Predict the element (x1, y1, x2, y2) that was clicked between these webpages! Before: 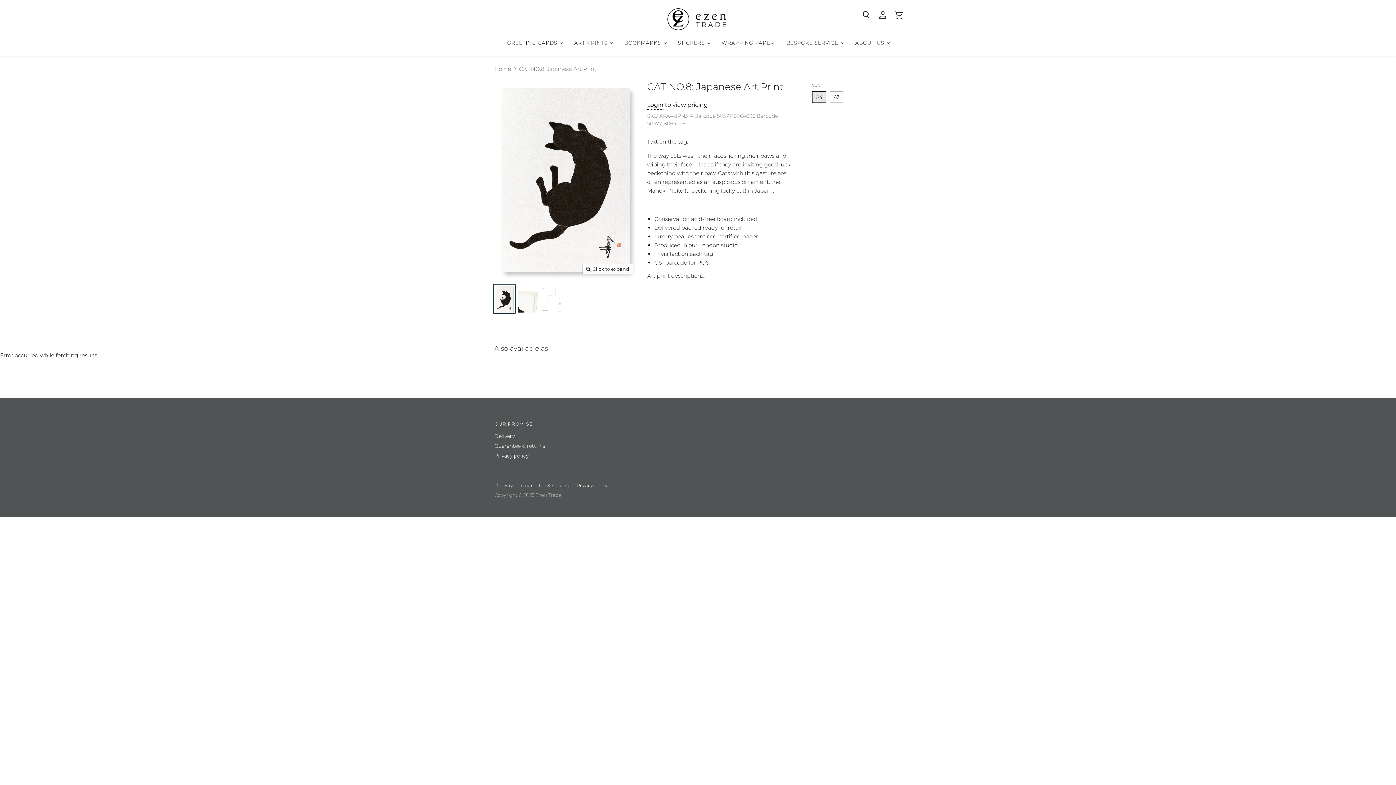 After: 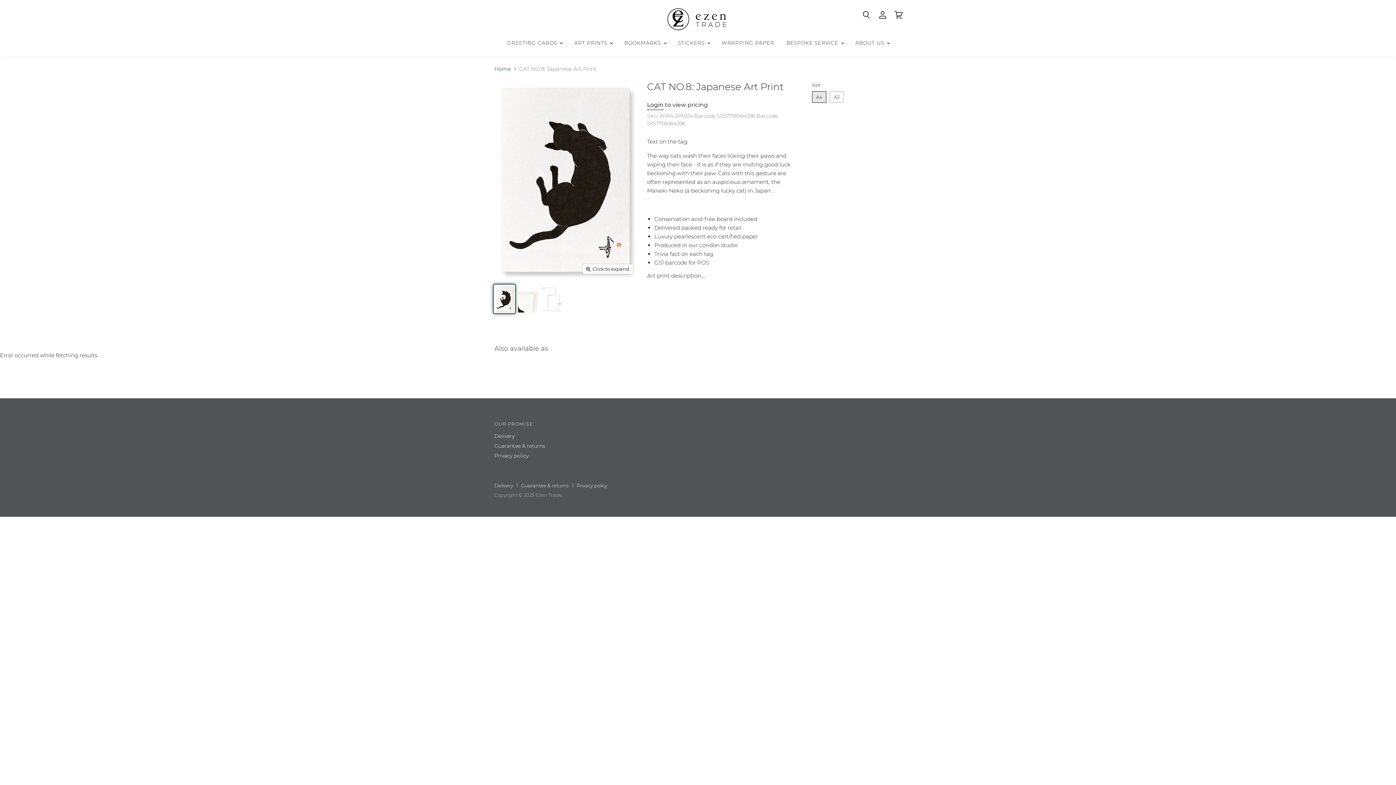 Action: label: CAT NO.8: Japanese Art Print thumbnail bbox: (493, 284, 515, 313)